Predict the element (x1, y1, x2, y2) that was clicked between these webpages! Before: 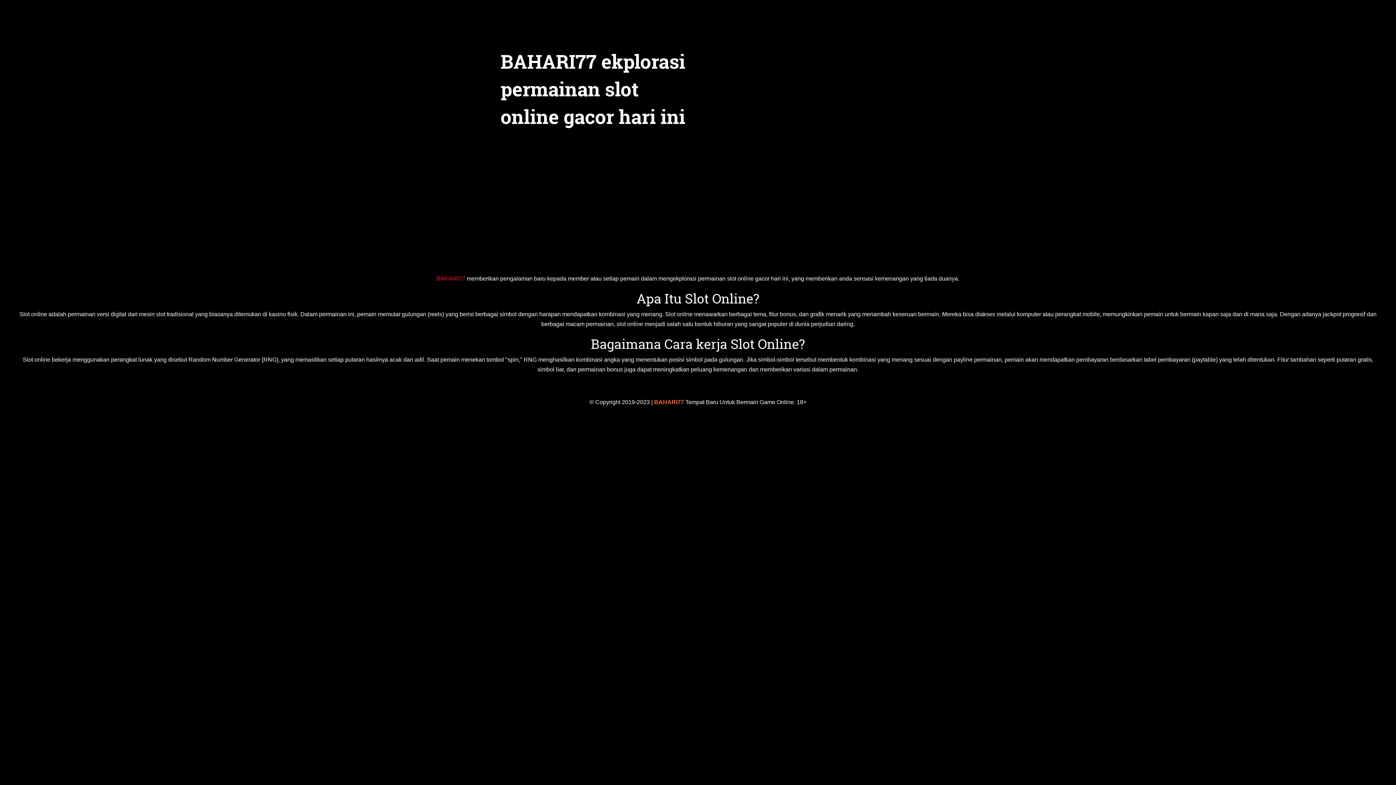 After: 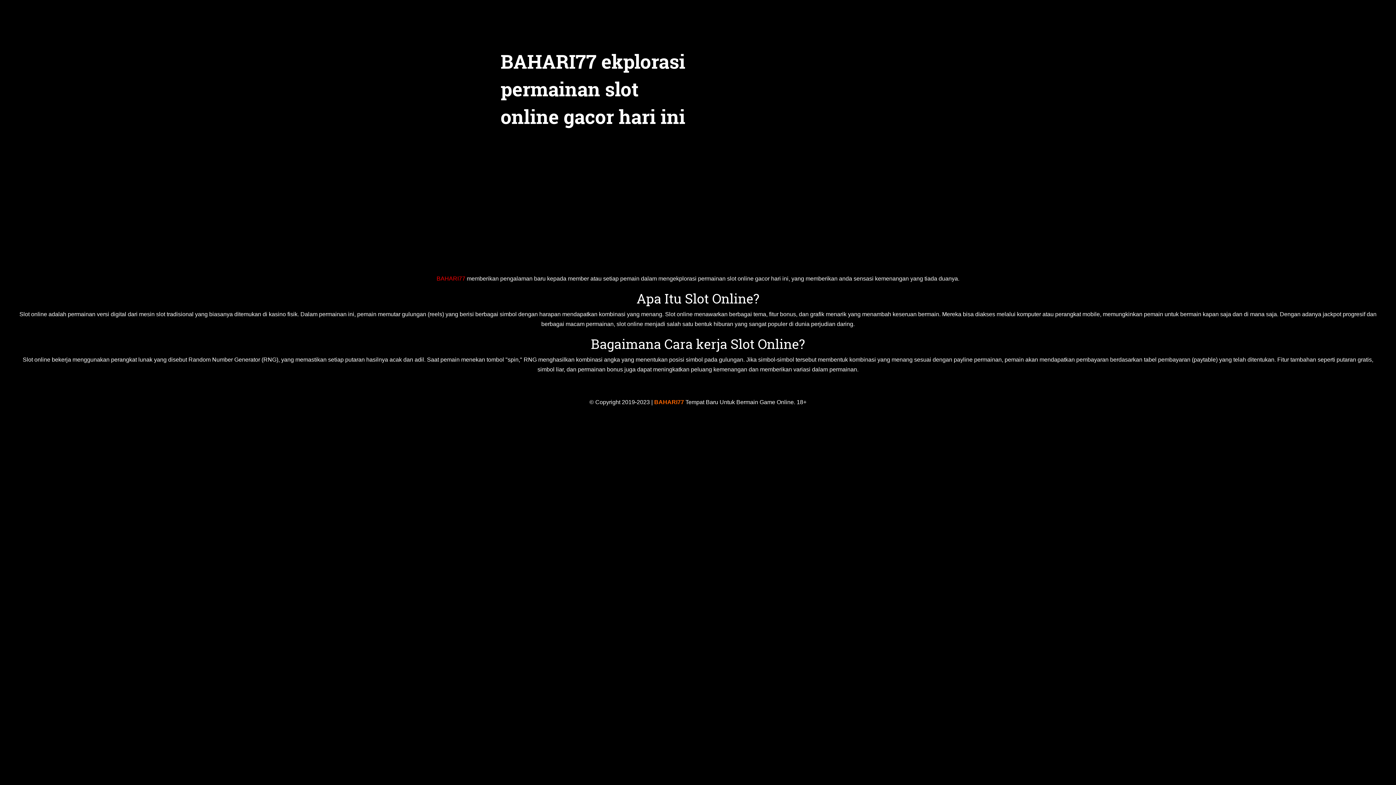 Action: bbox: (493, 25, 586, 31)